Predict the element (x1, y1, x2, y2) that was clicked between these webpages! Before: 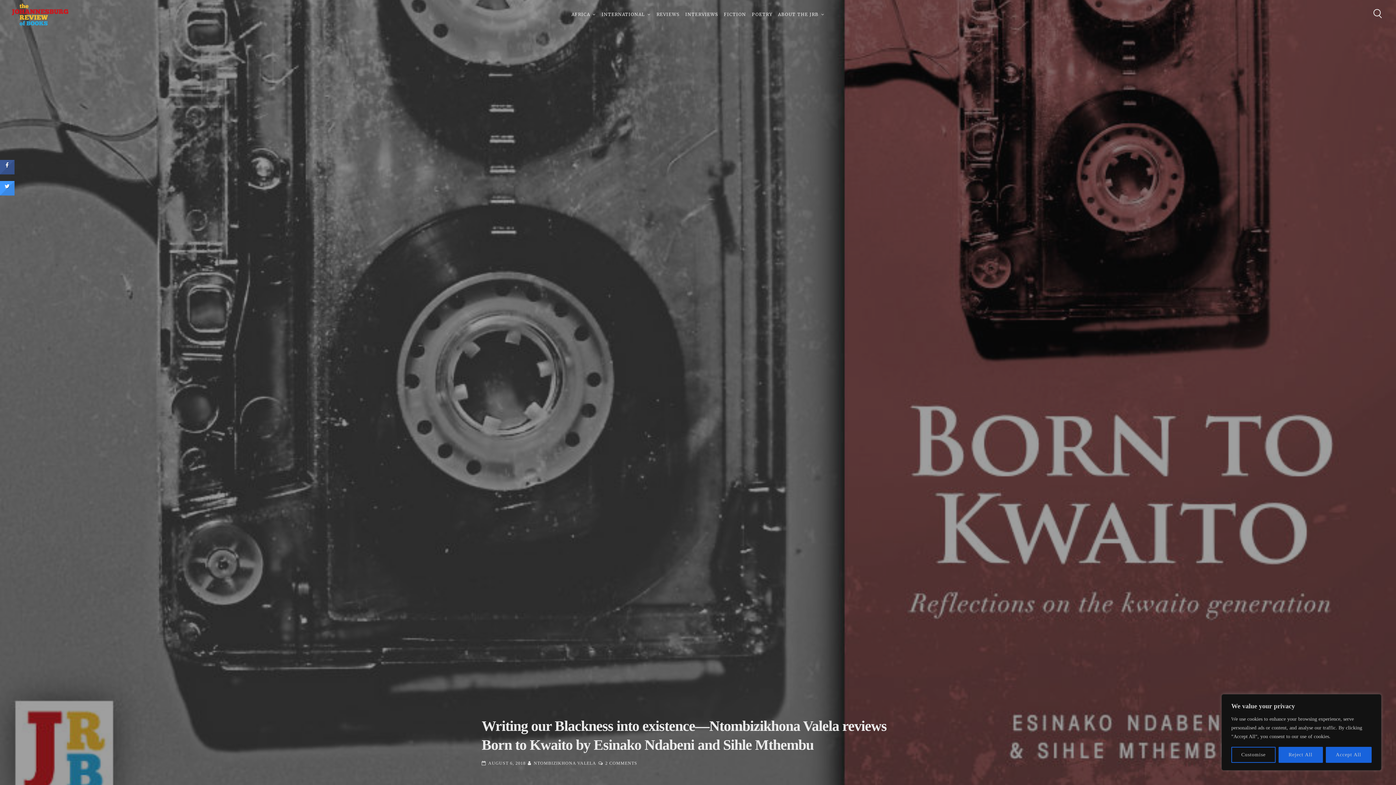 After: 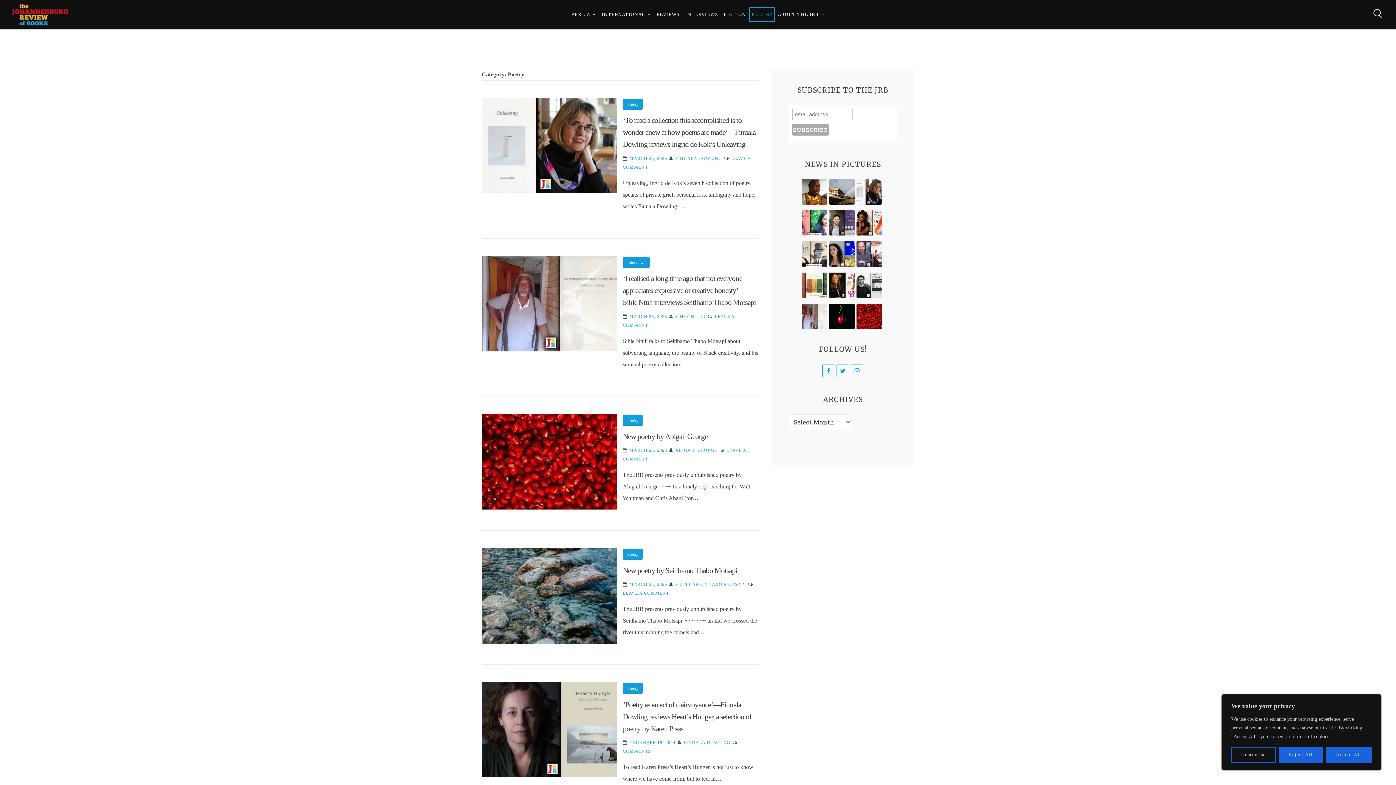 Action: bbox: (749, 7, 775, 21) label: POETRY